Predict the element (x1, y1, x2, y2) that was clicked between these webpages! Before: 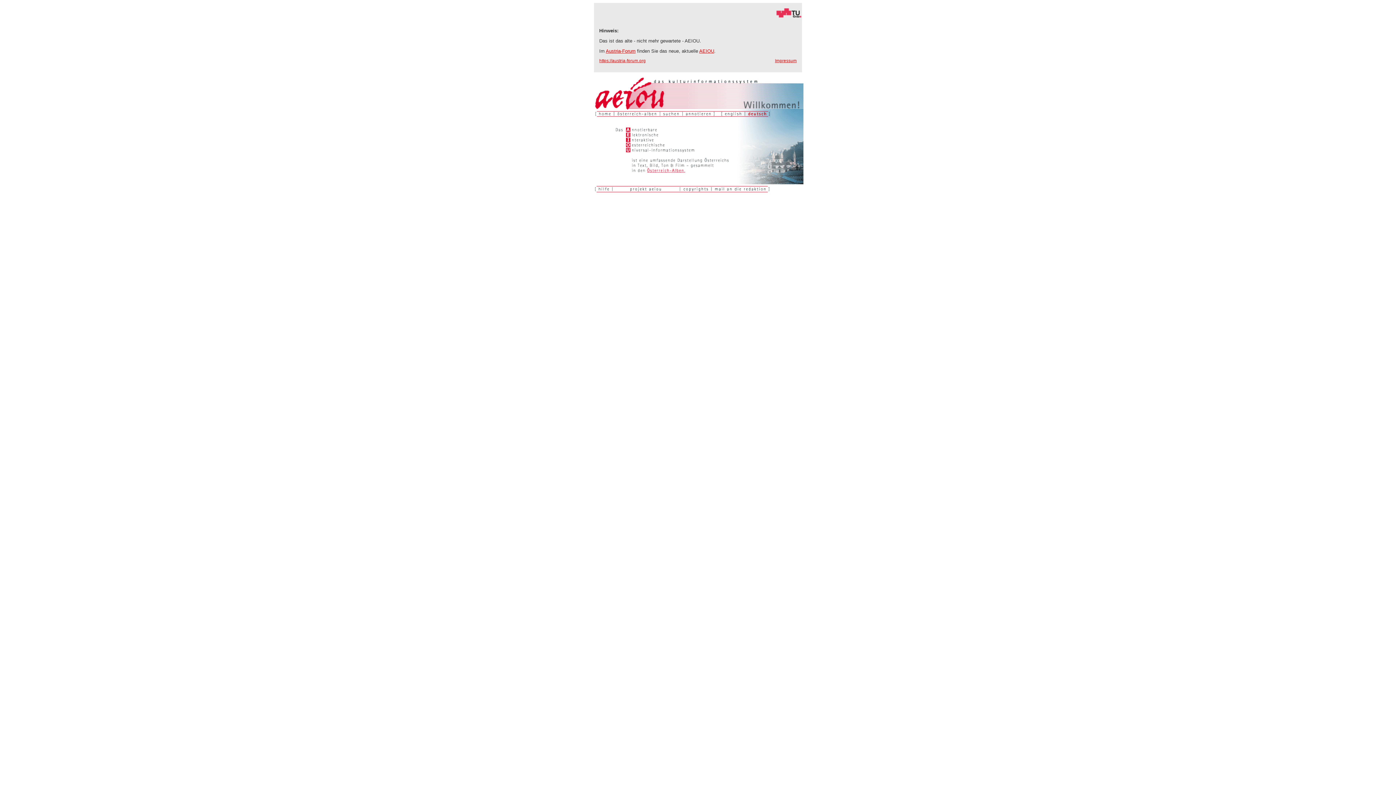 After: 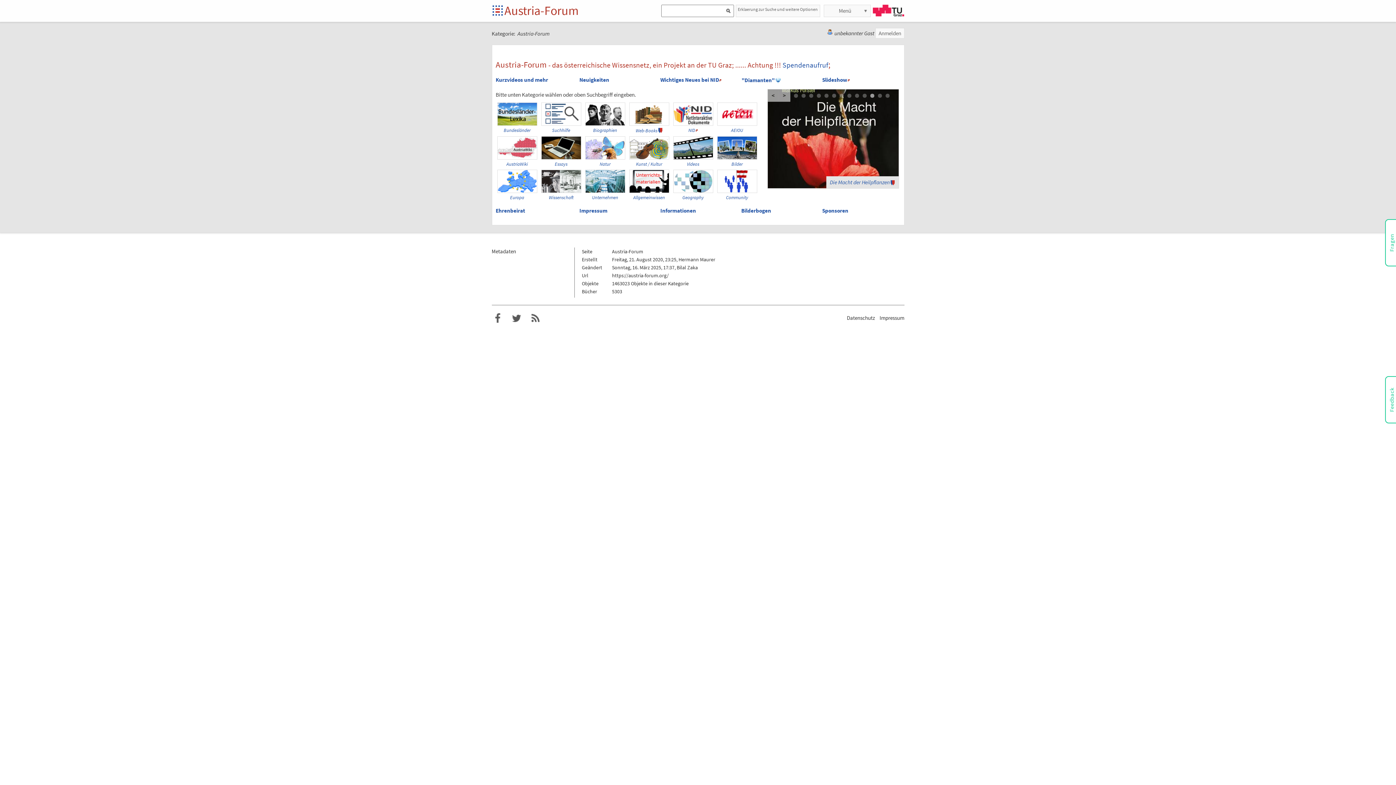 Action: bbox: (605, 48, 635, 53) label: Austria-Forum